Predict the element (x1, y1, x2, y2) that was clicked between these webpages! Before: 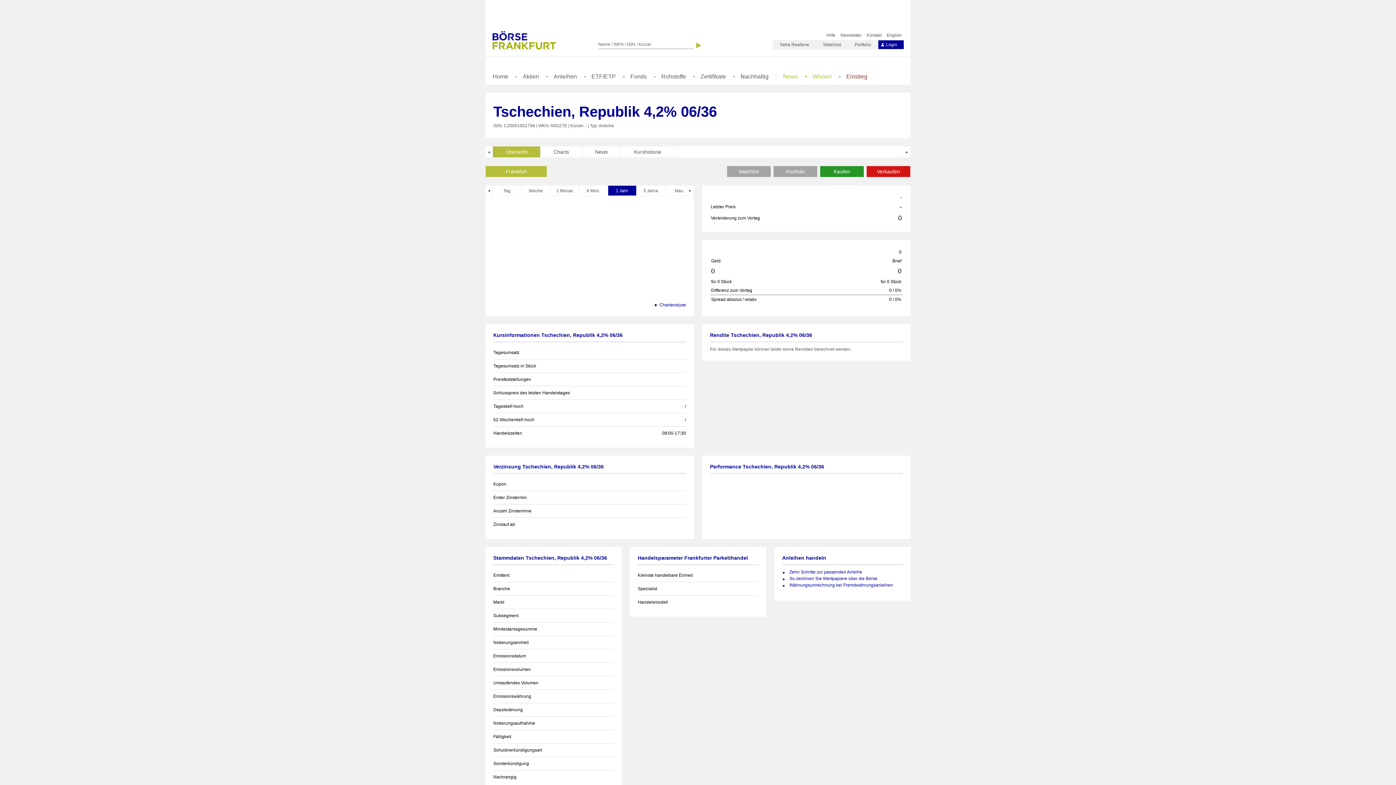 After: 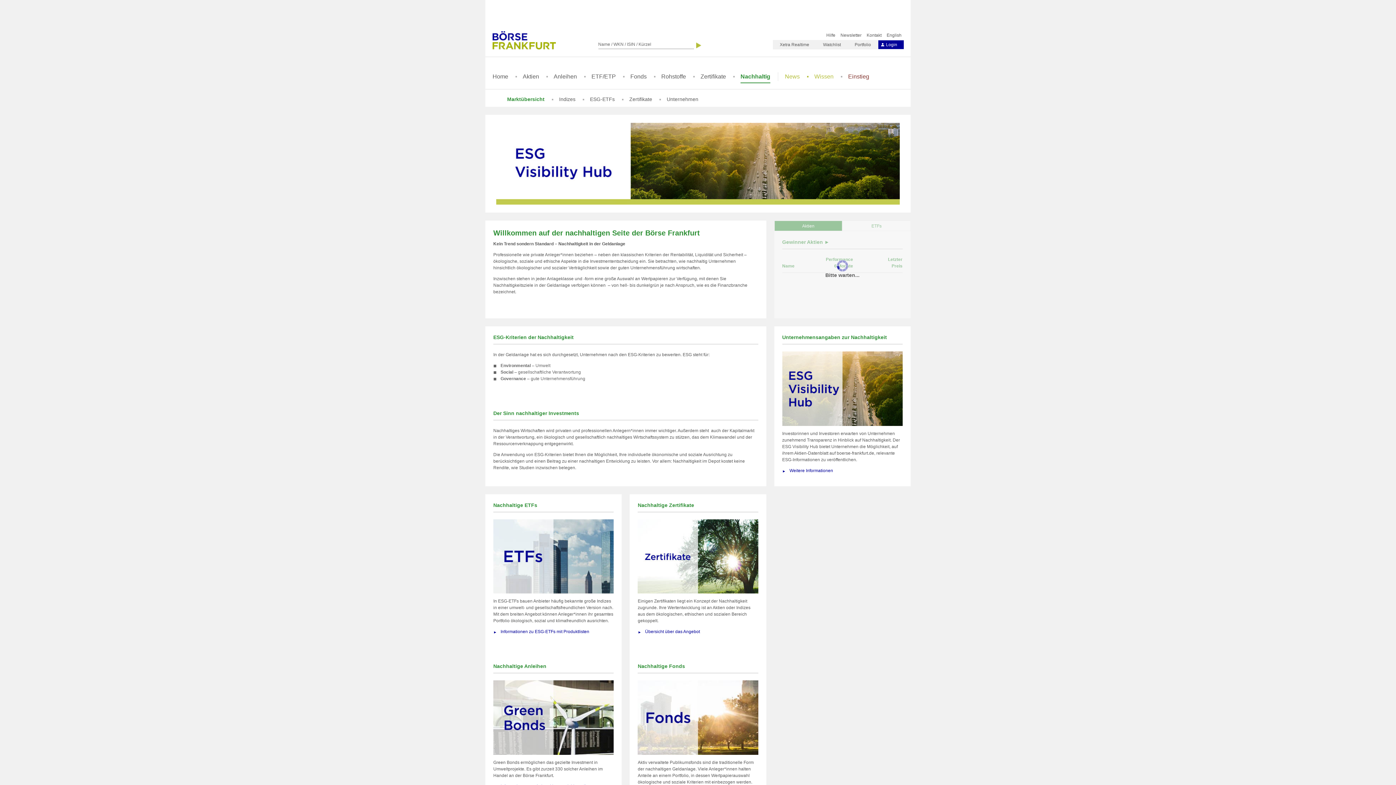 Action: label: Nachhaltig bbox: (740, 73, 768, 82)